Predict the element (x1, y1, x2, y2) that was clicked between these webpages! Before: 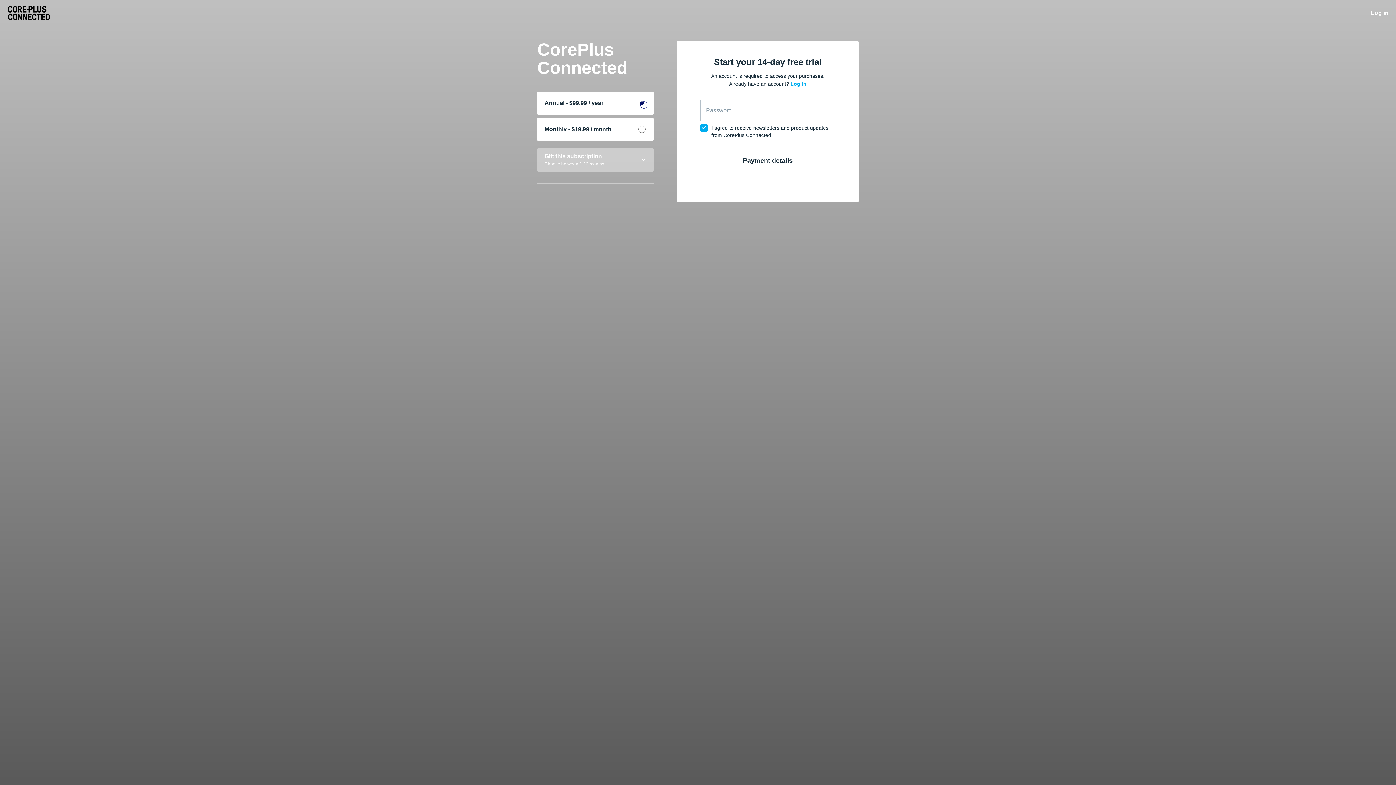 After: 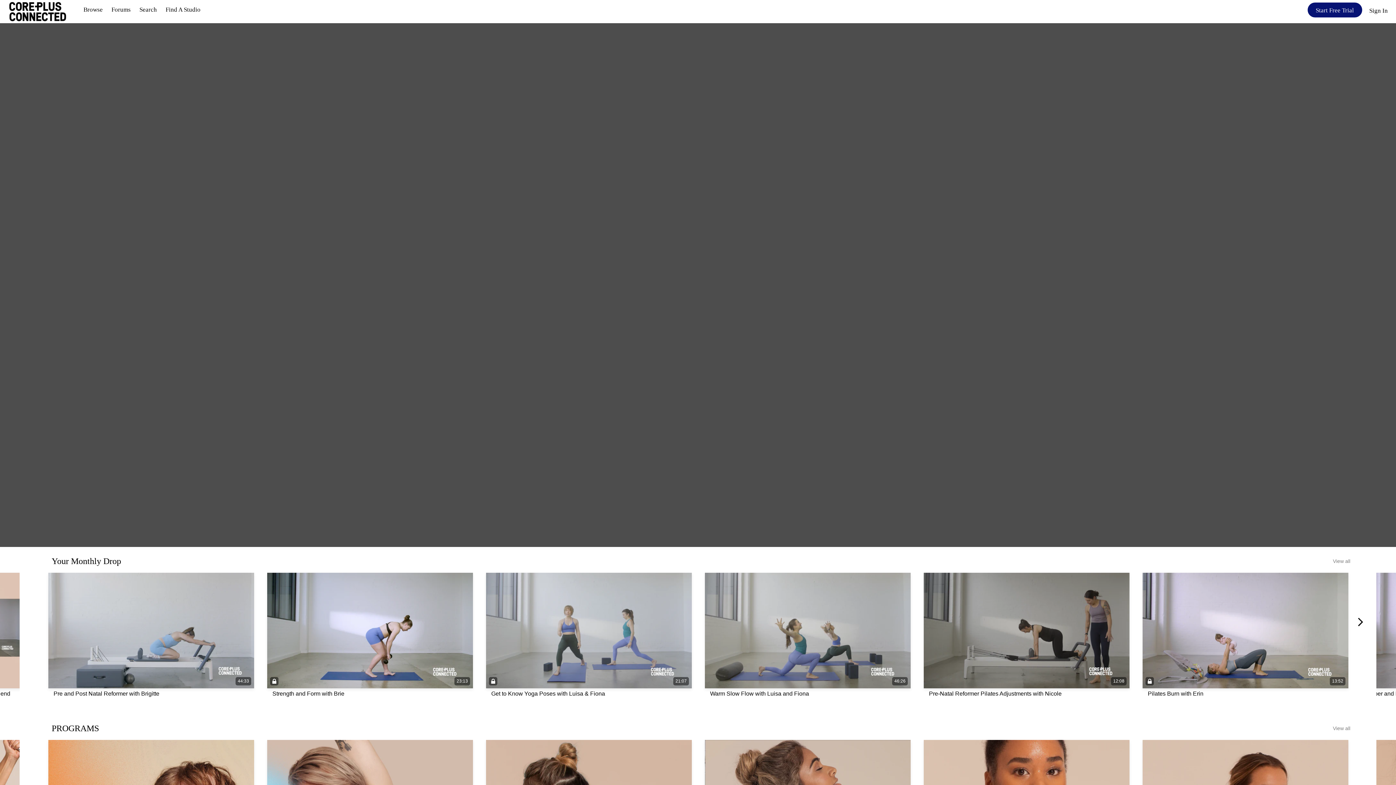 Action: bbox: (7, 5, 60, 20)